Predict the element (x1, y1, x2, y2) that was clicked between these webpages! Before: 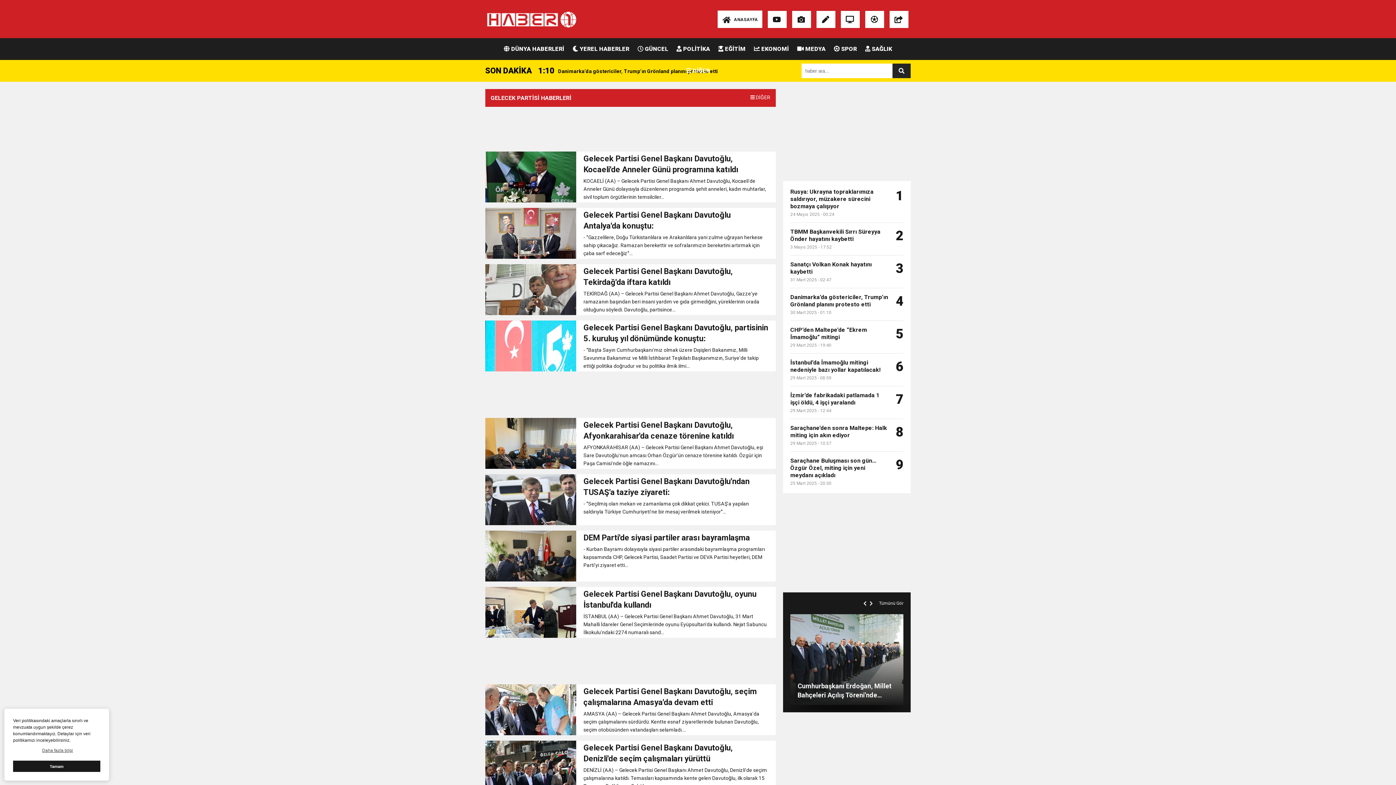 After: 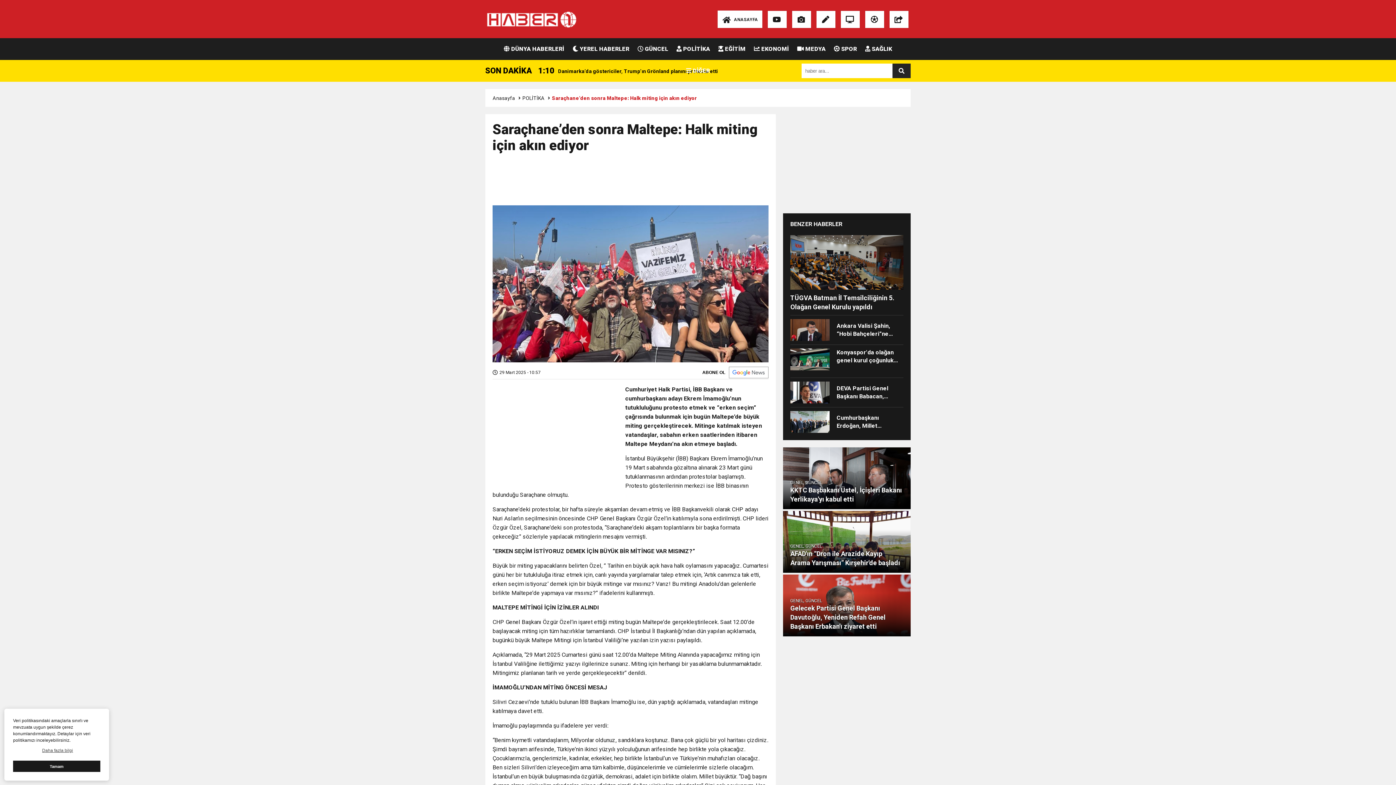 Action: label: Saraçhane’den sonra Maltepe: Halk miting için akın ediyor
29 Mart 2025 - 10:57
8 bbox: (790, 424, 903, 446)